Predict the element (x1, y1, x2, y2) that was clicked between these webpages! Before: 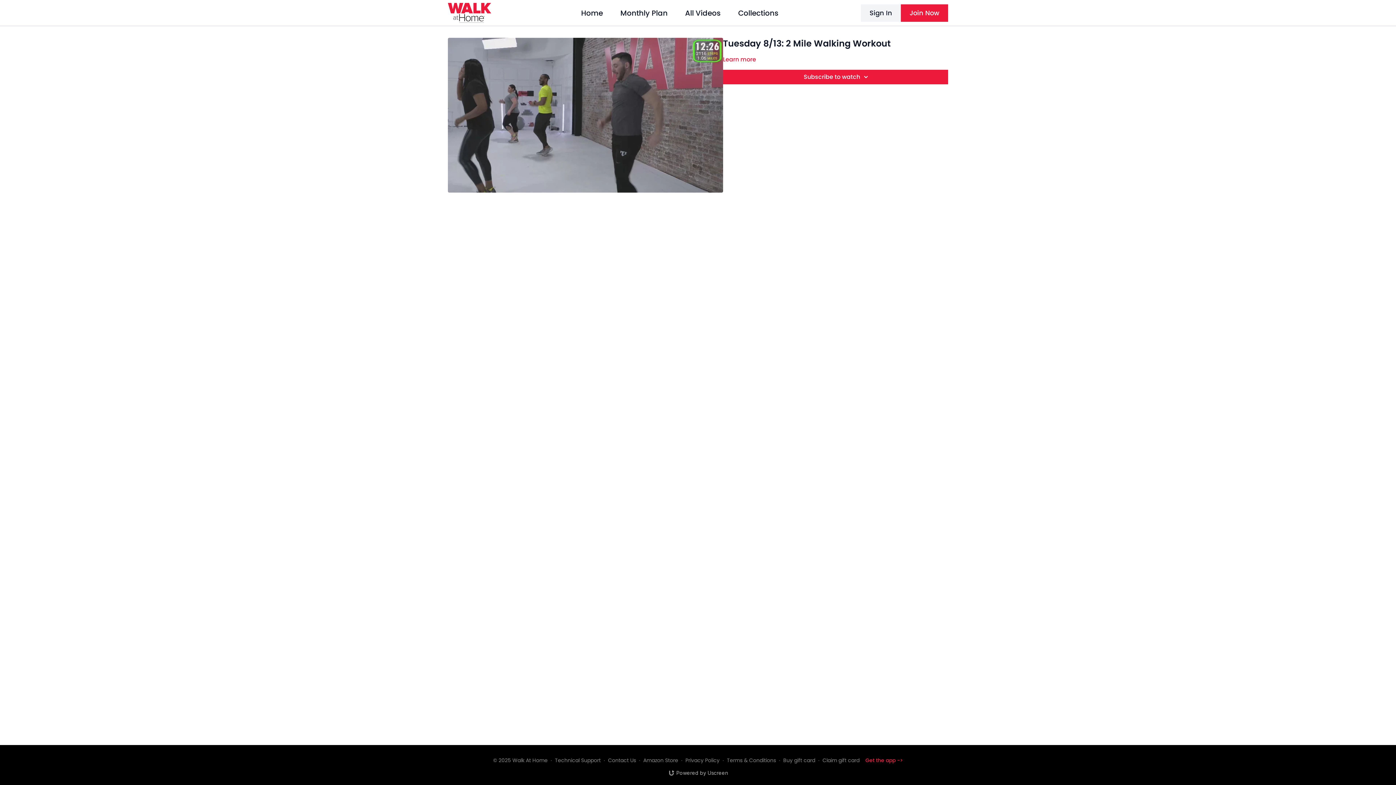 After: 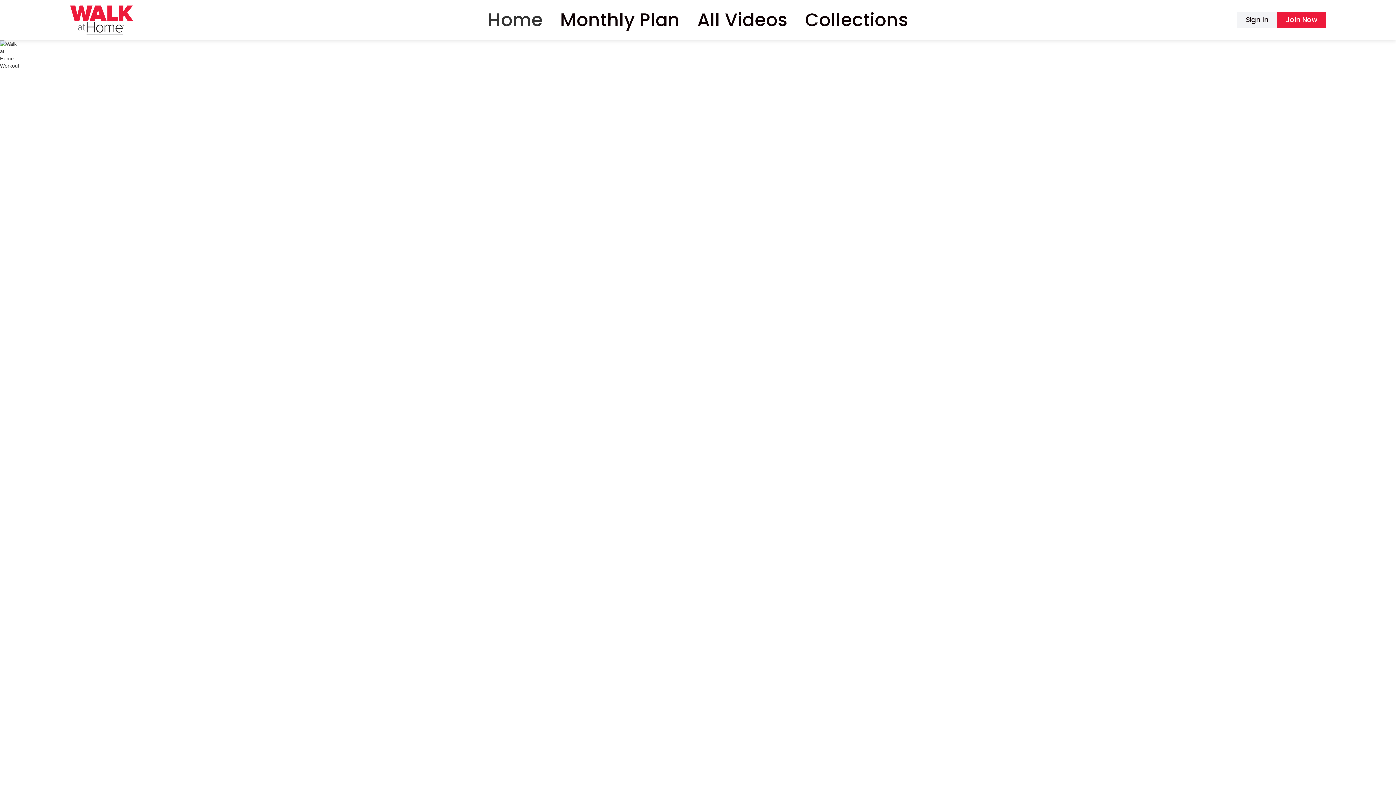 Action: bbox: (448, 2, 498, 22)